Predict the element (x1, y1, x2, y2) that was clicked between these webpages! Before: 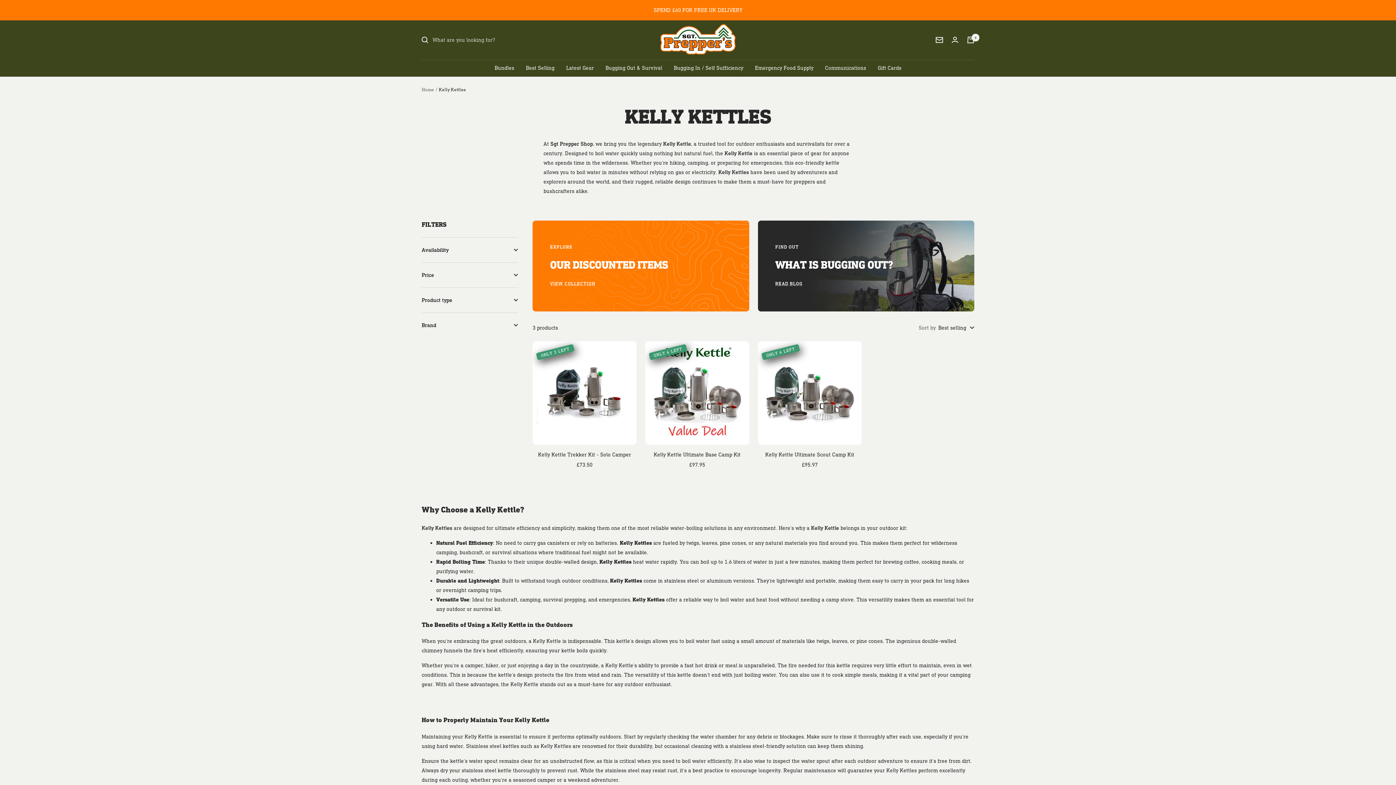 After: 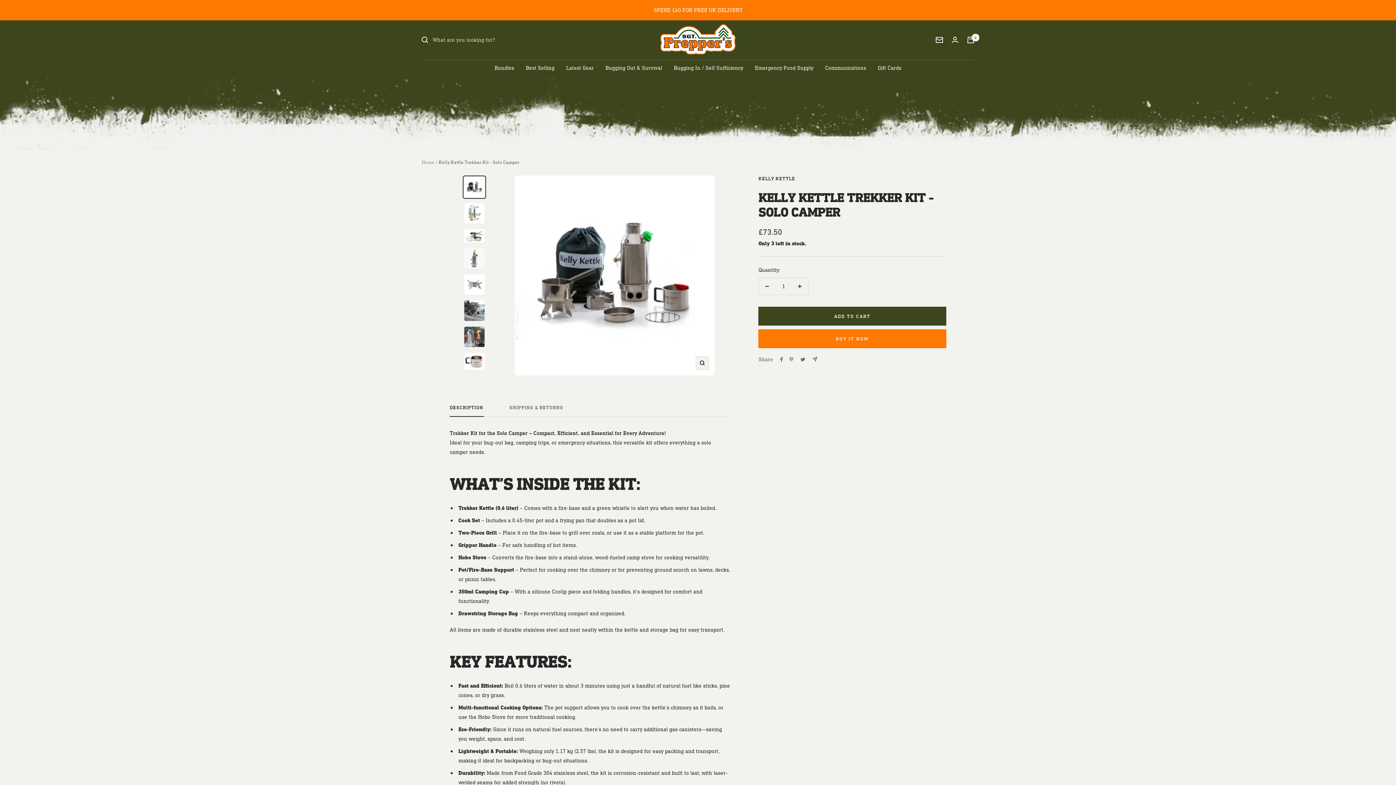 Action: bbox: (532, 451, 636, 459) label: Kelly Kettle Trekker Kit - Solo Camper